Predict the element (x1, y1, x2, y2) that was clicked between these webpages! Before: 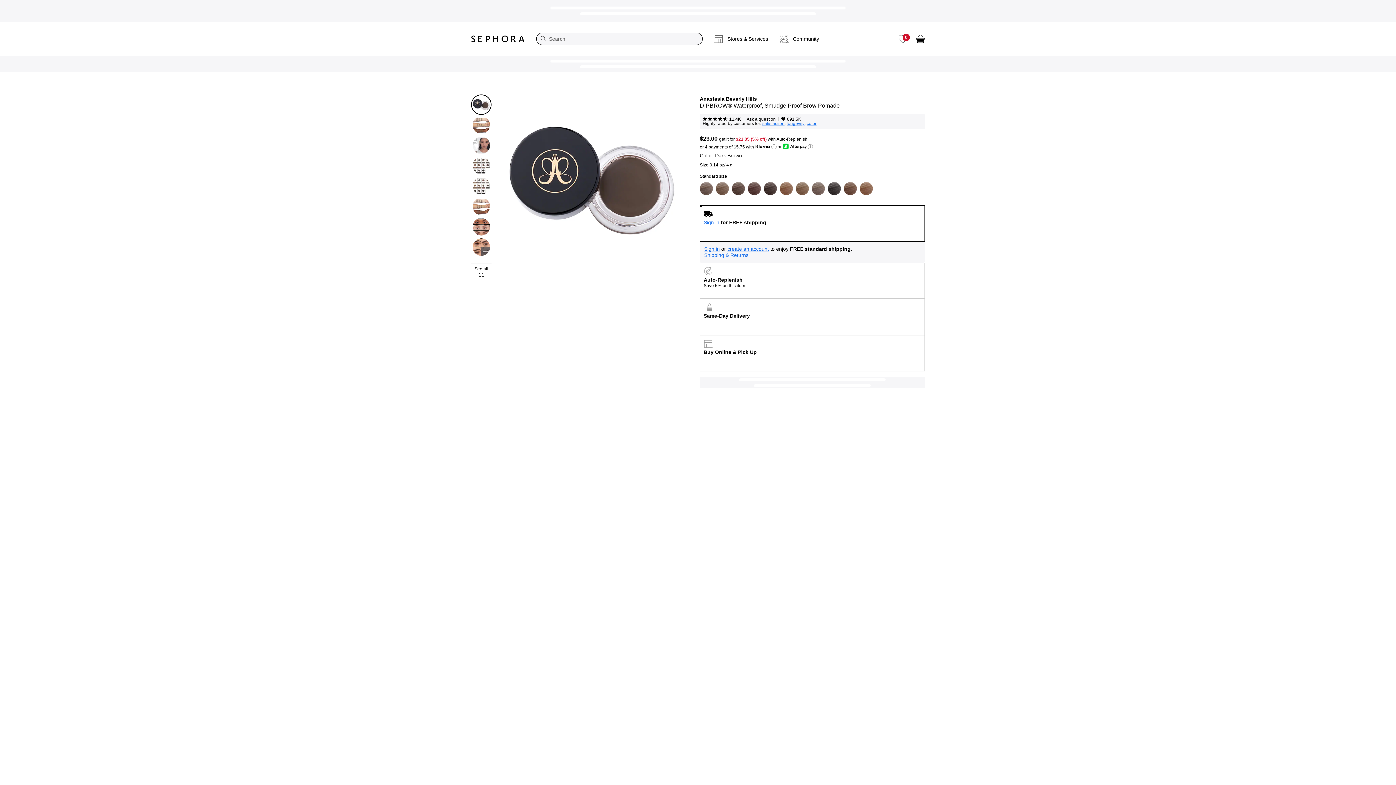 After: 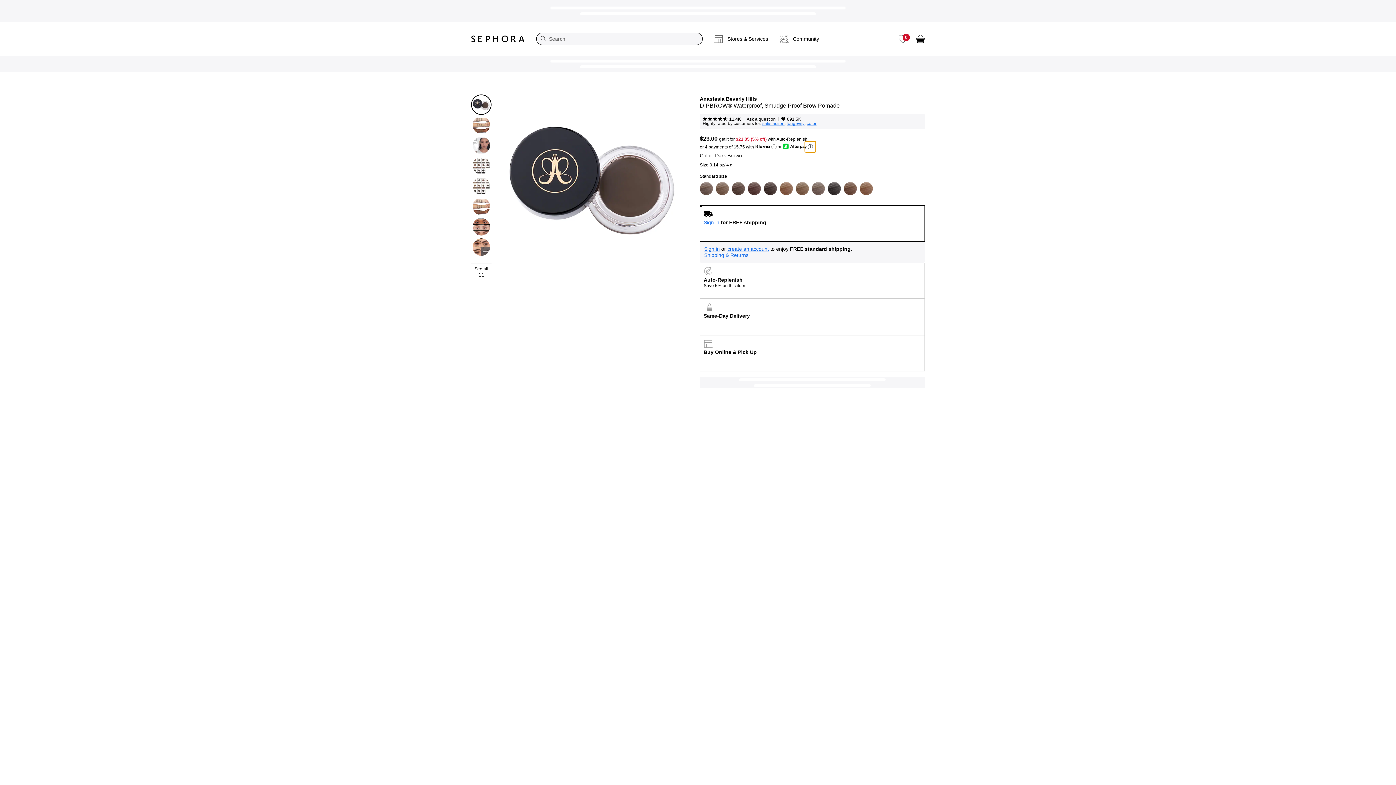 Action: label: Learn more bbox: (805, 141, 816, 152)